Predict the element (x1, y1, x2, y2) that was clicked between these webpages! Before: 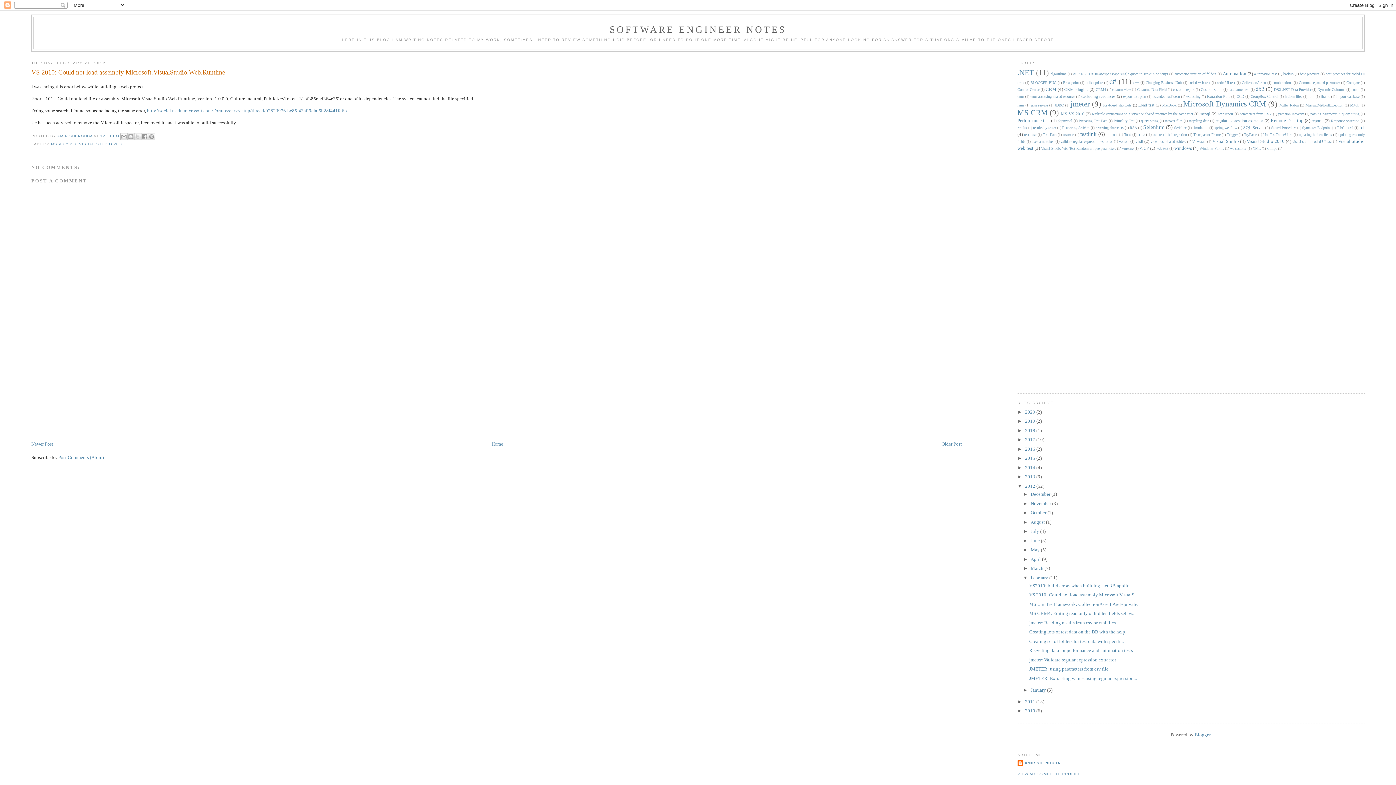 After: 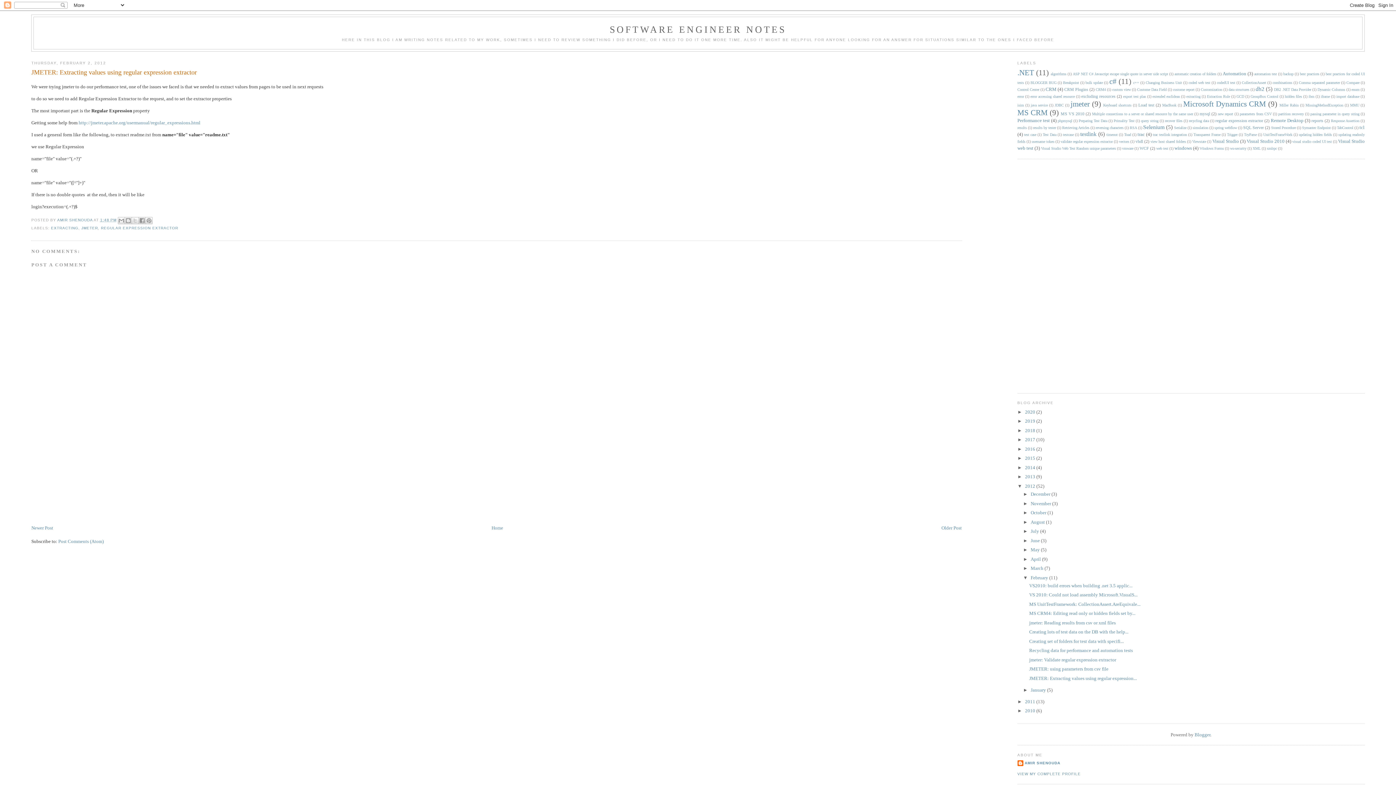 Action: bbox: (1029, 675, 1137, 681) label: JMETER: Extracting values using regular expression...